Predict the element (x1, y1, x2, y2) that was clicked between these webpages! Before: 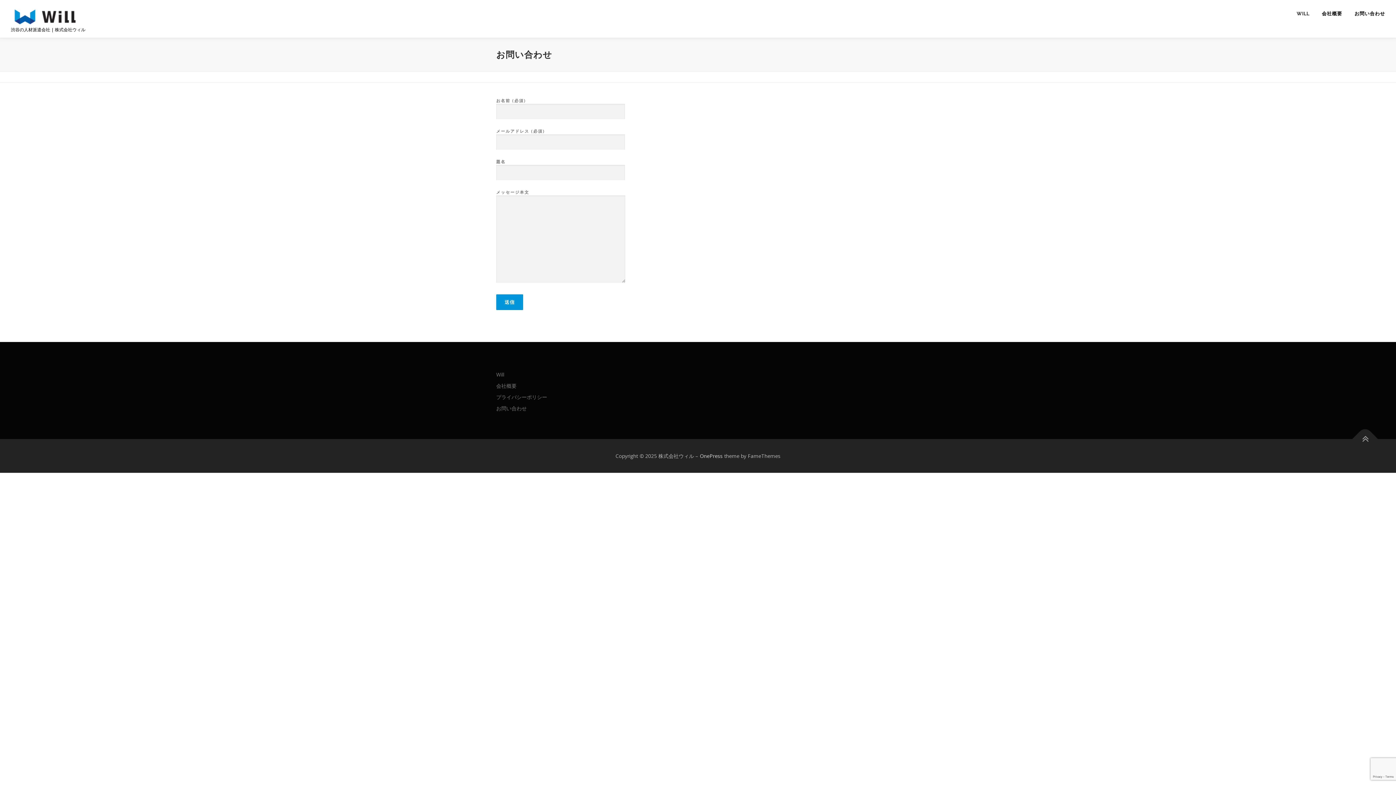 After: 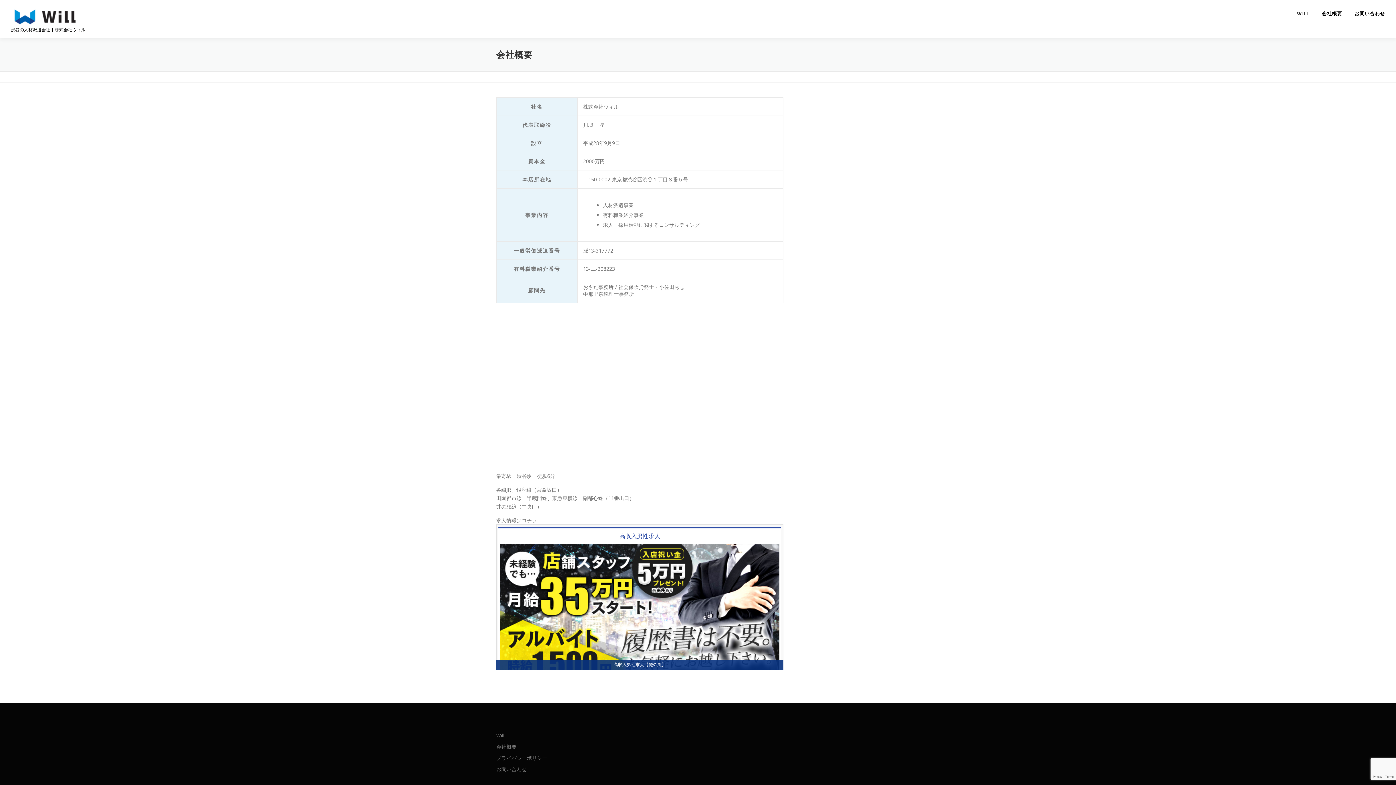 Action: label: 会社概要 bbox: (1316, 0, 1348, 27)